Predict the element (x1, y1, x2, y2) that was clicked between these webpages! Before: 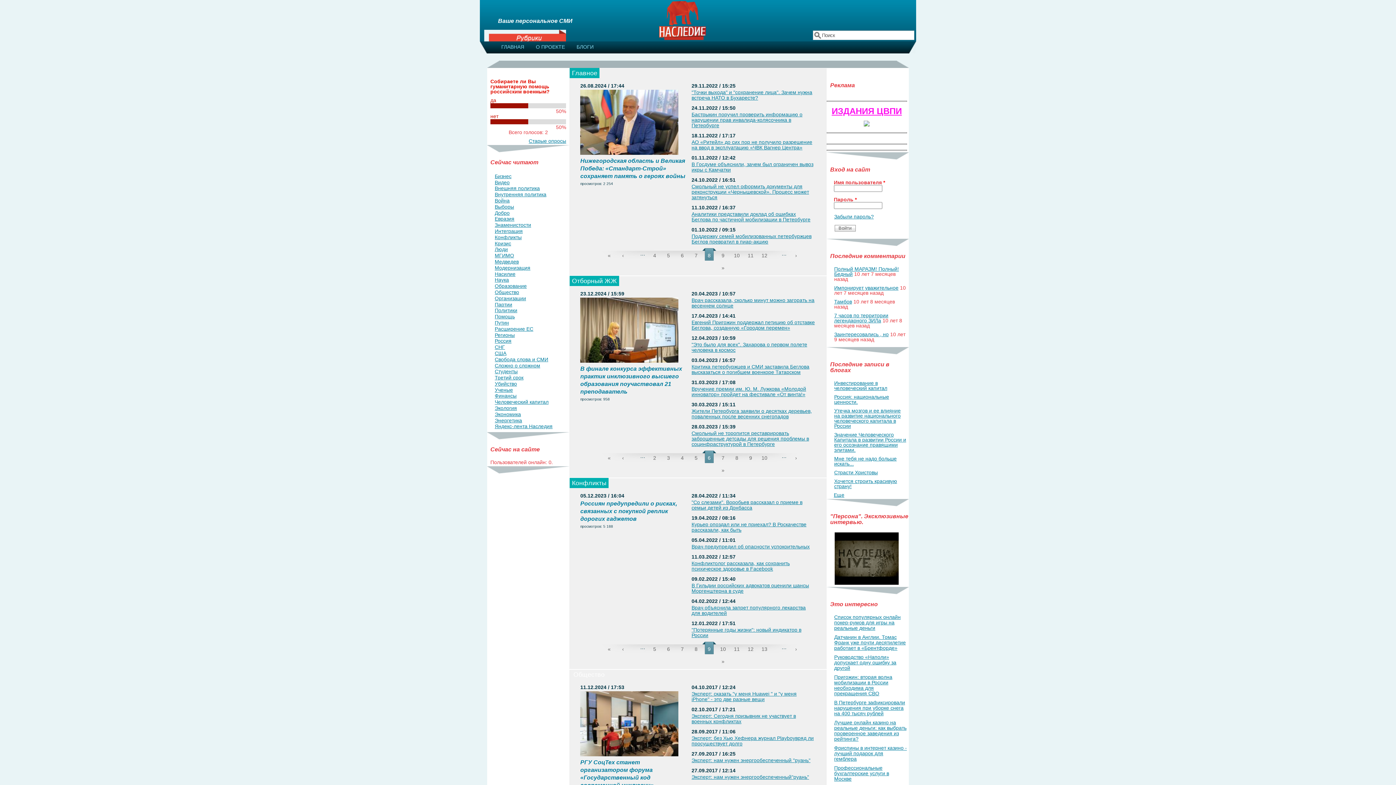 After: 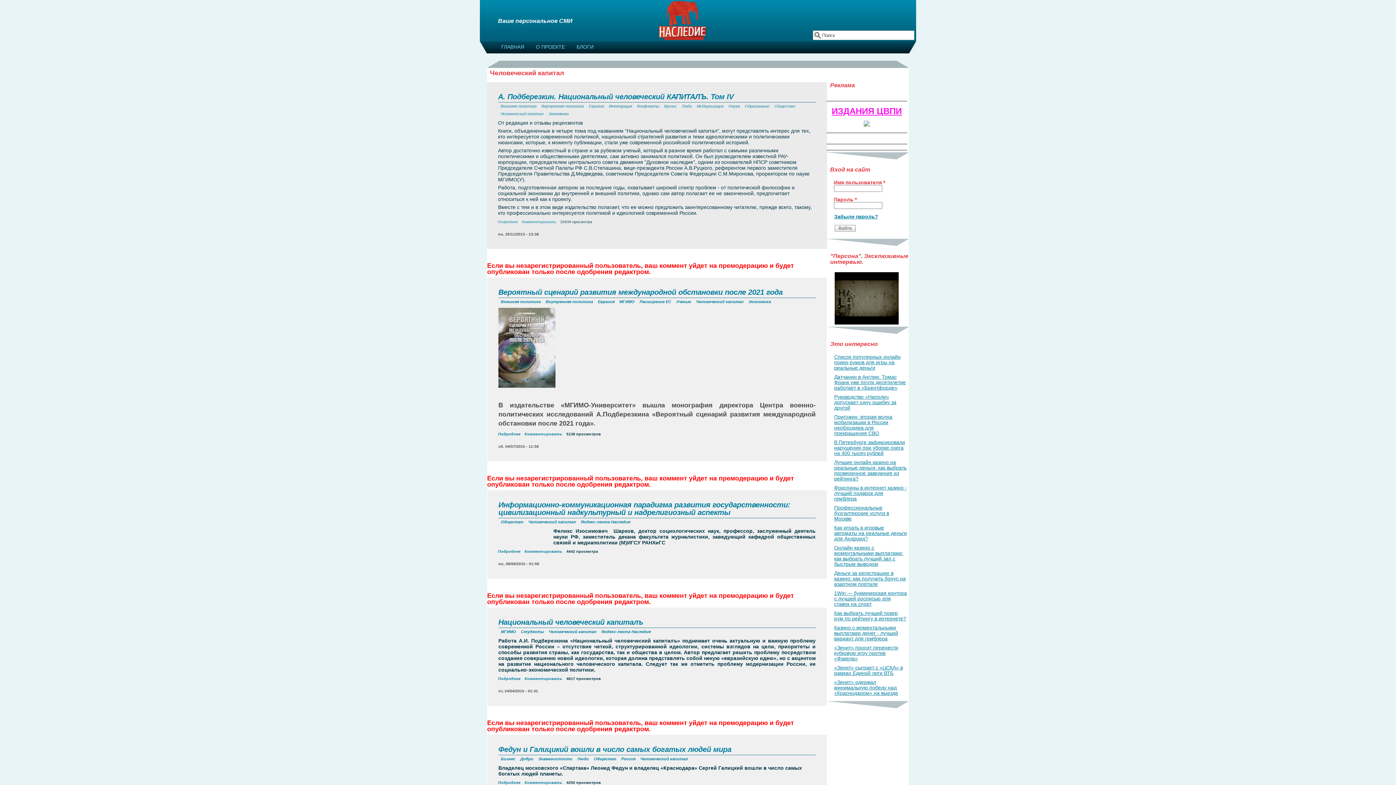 Action: label: Человеческий капитал bbox: (494, 399, 548, 405)